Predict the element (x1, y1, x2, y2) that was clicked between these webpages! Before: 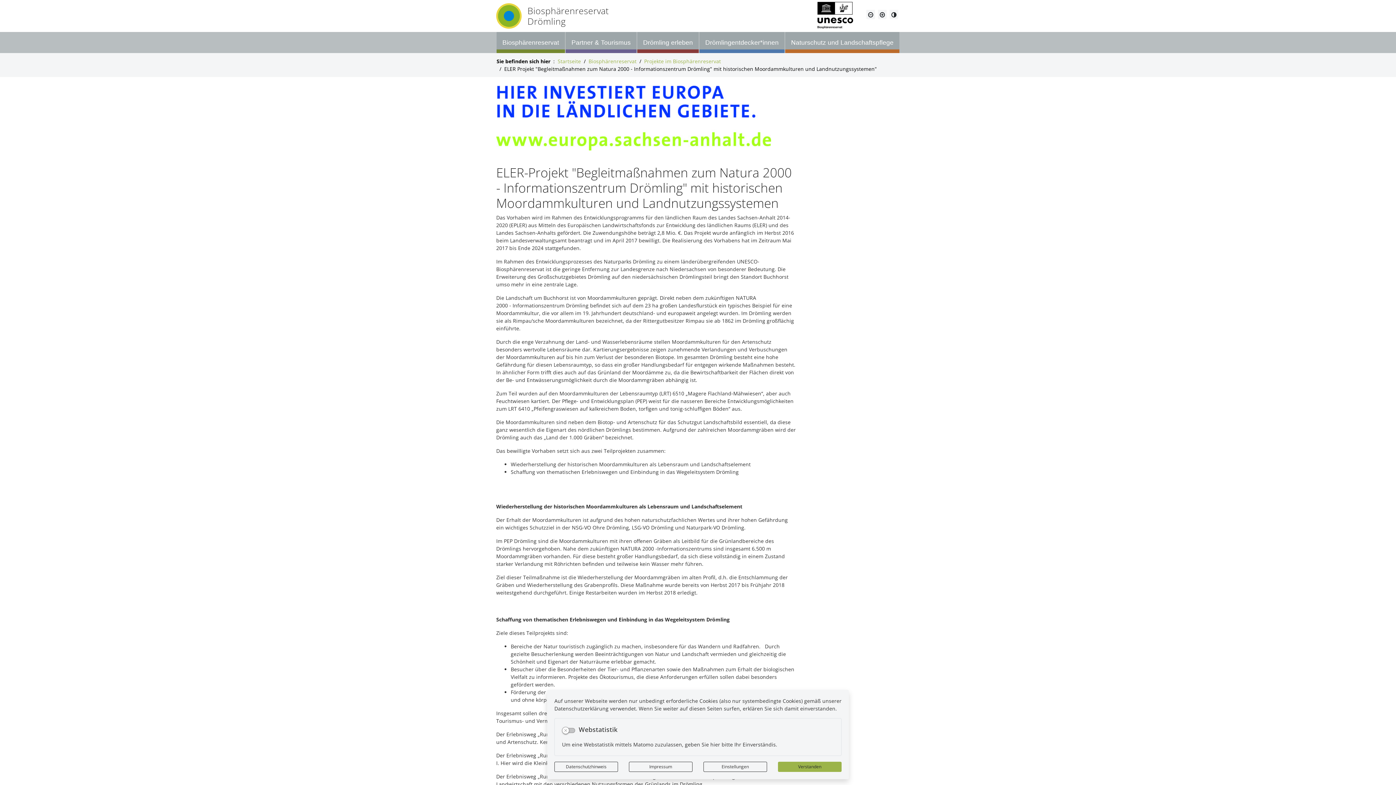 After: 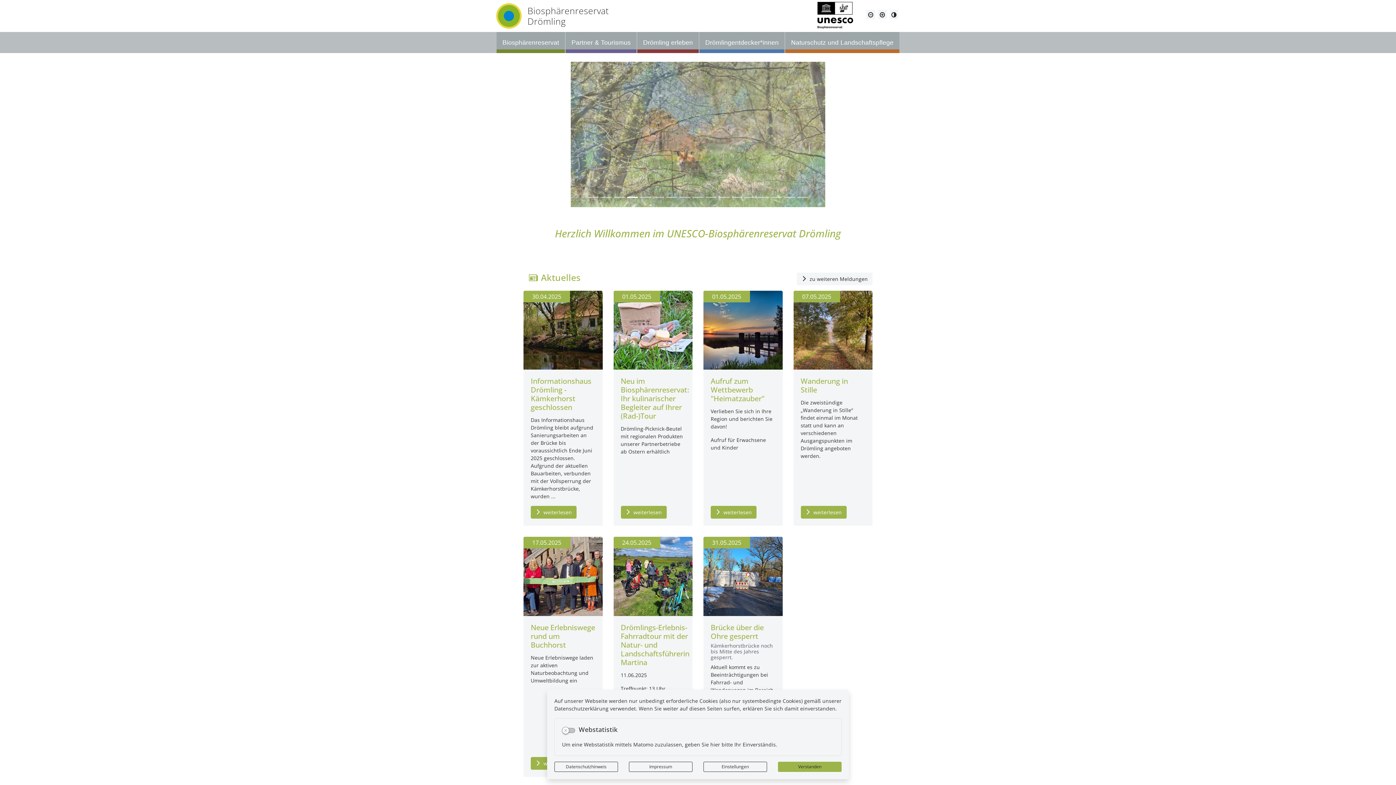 Action: label: Biosphärenreservat
Drömling bbox: (496, 3, 608, 28)